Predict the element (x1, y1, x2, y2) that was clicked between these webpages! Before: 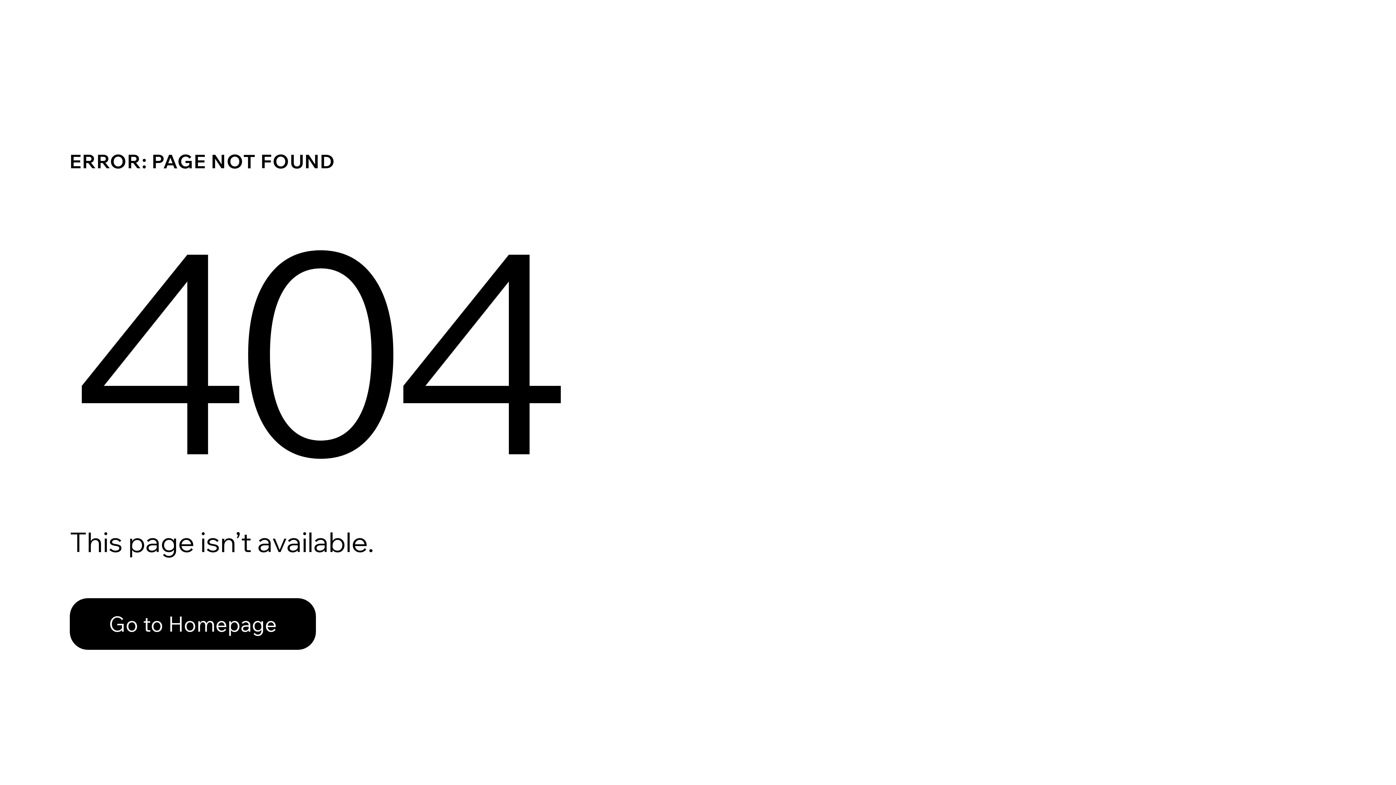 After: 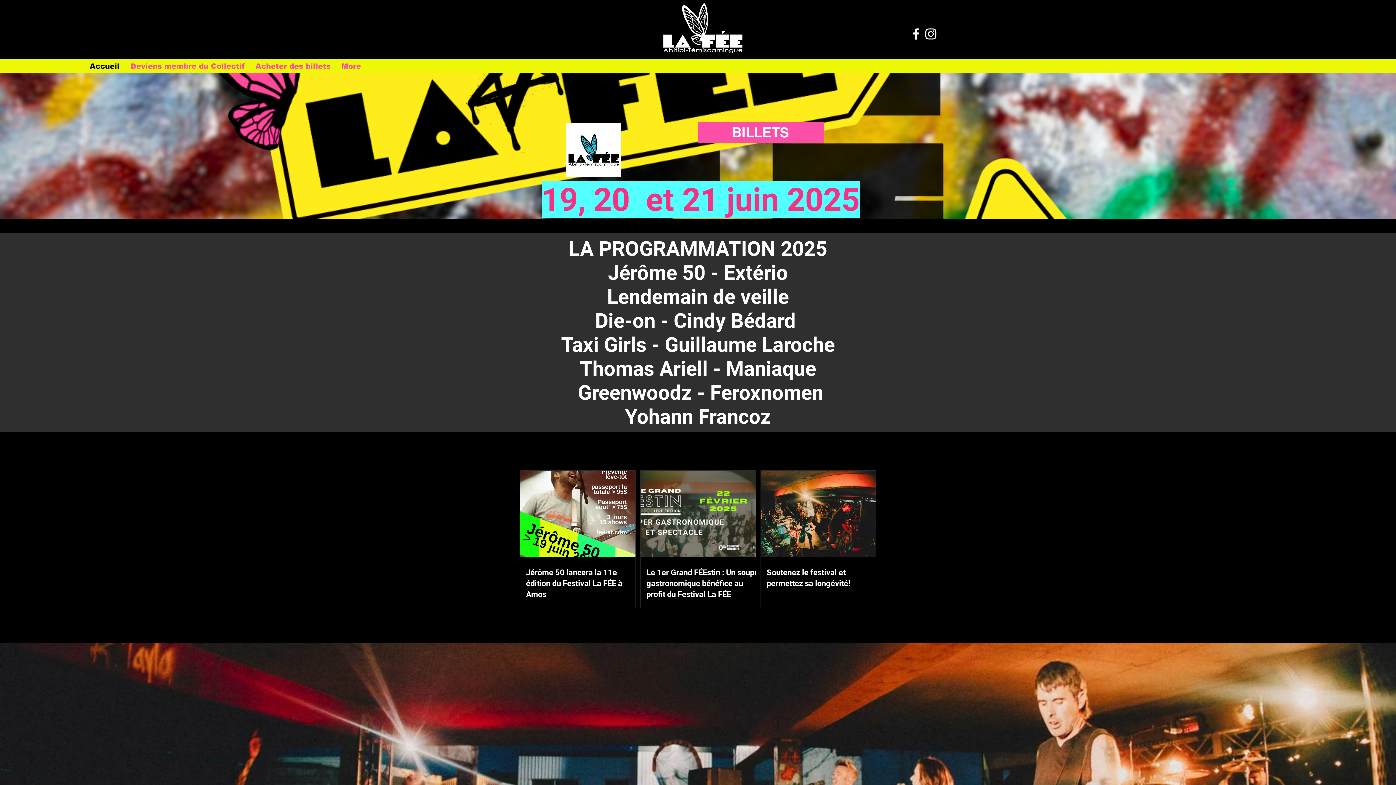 Action: label: Go to Homepage bbox: (69, 582, 768, 659)